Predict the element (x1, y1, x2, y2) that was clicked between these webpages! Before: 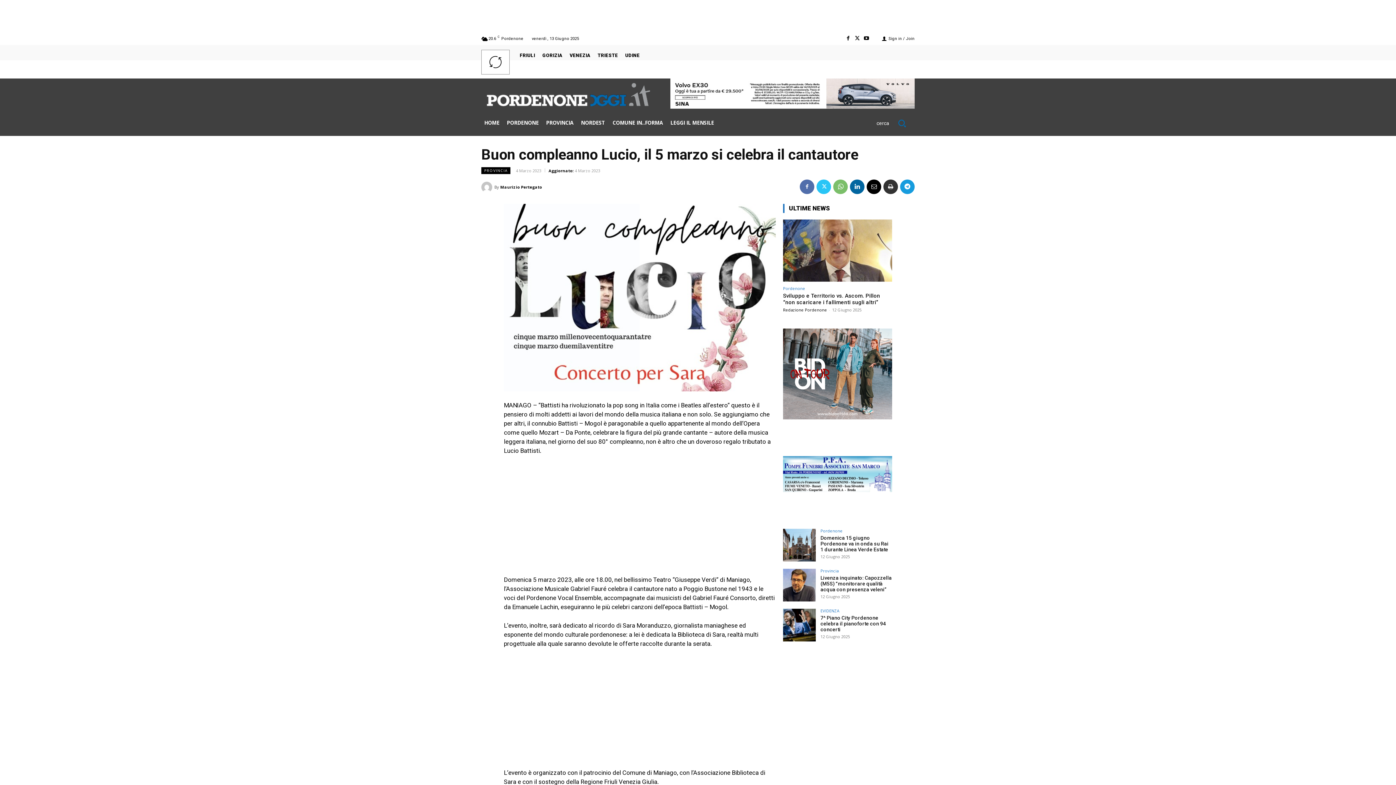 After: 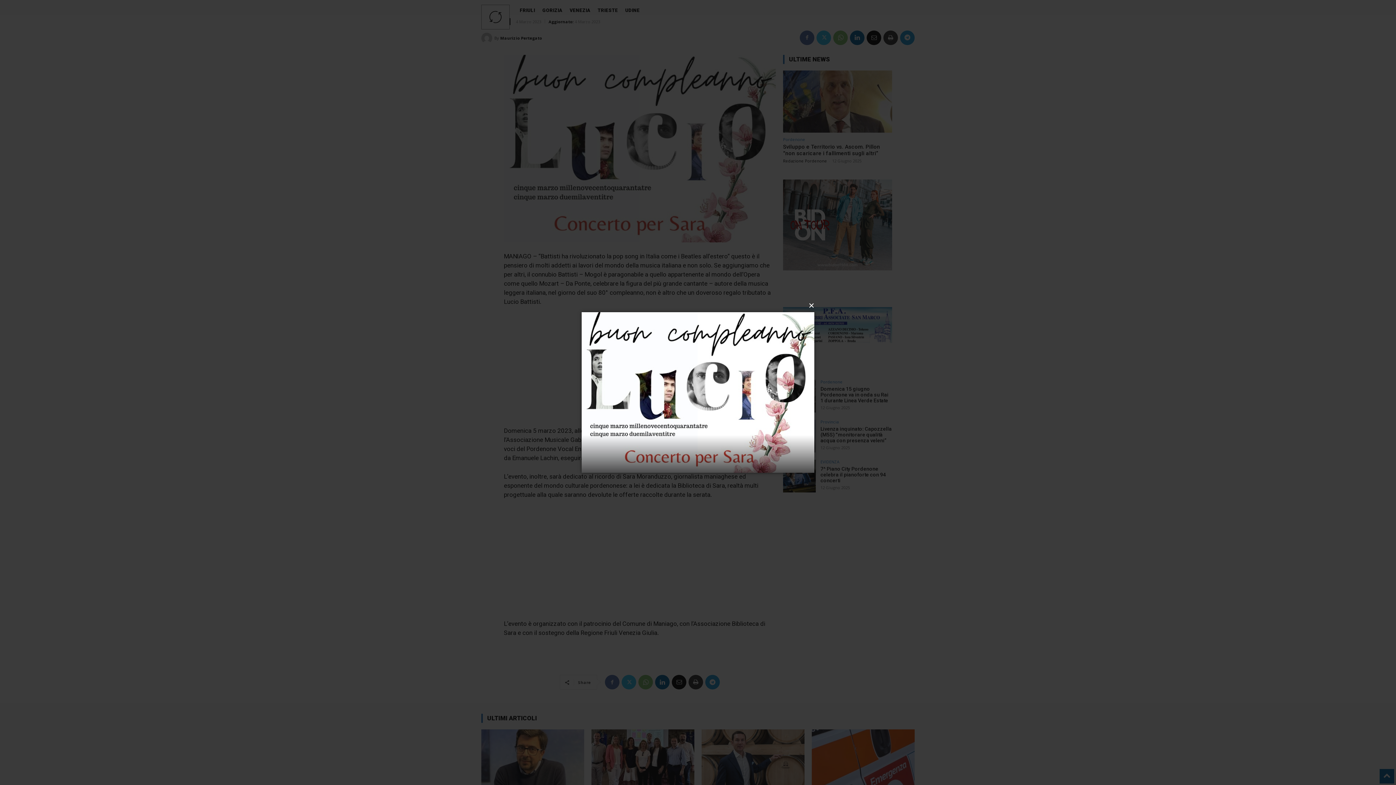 Action: bbox: (504, 203, 776, 391)